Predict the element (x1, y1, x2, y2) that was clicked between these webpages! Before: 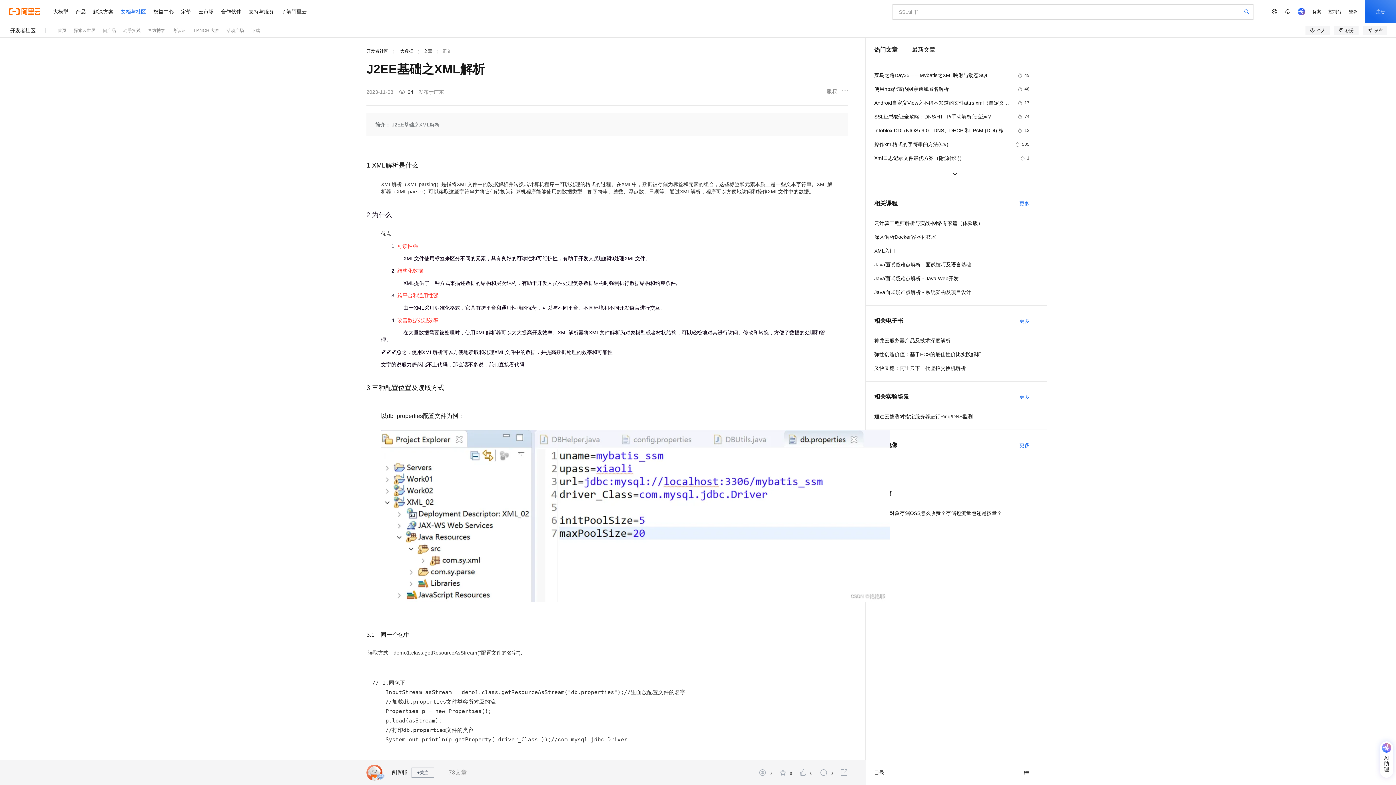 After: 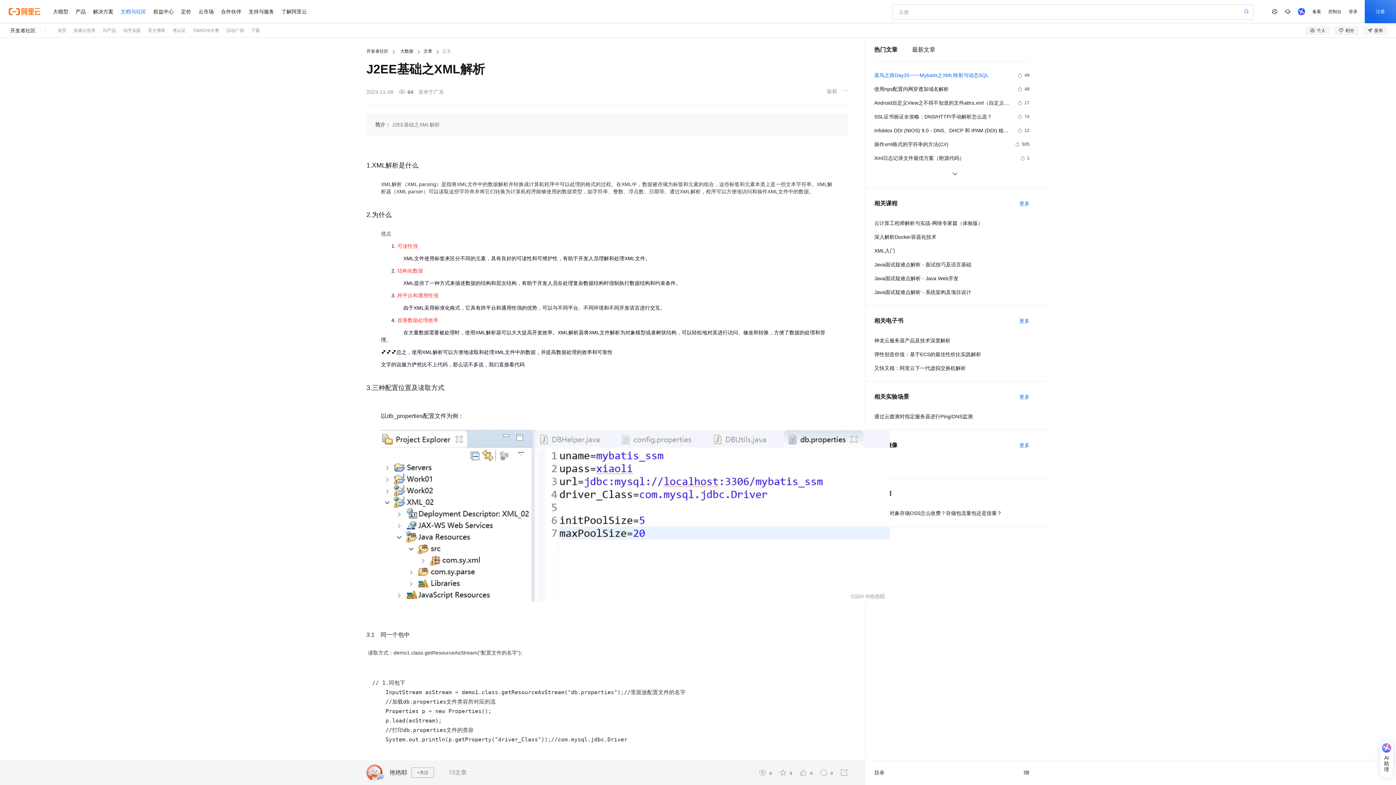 Action: label: 菜鸟之路Day35一一Mybatis之XML映射与动态SQL
49 bbox: (874, 70, 1029, 79)